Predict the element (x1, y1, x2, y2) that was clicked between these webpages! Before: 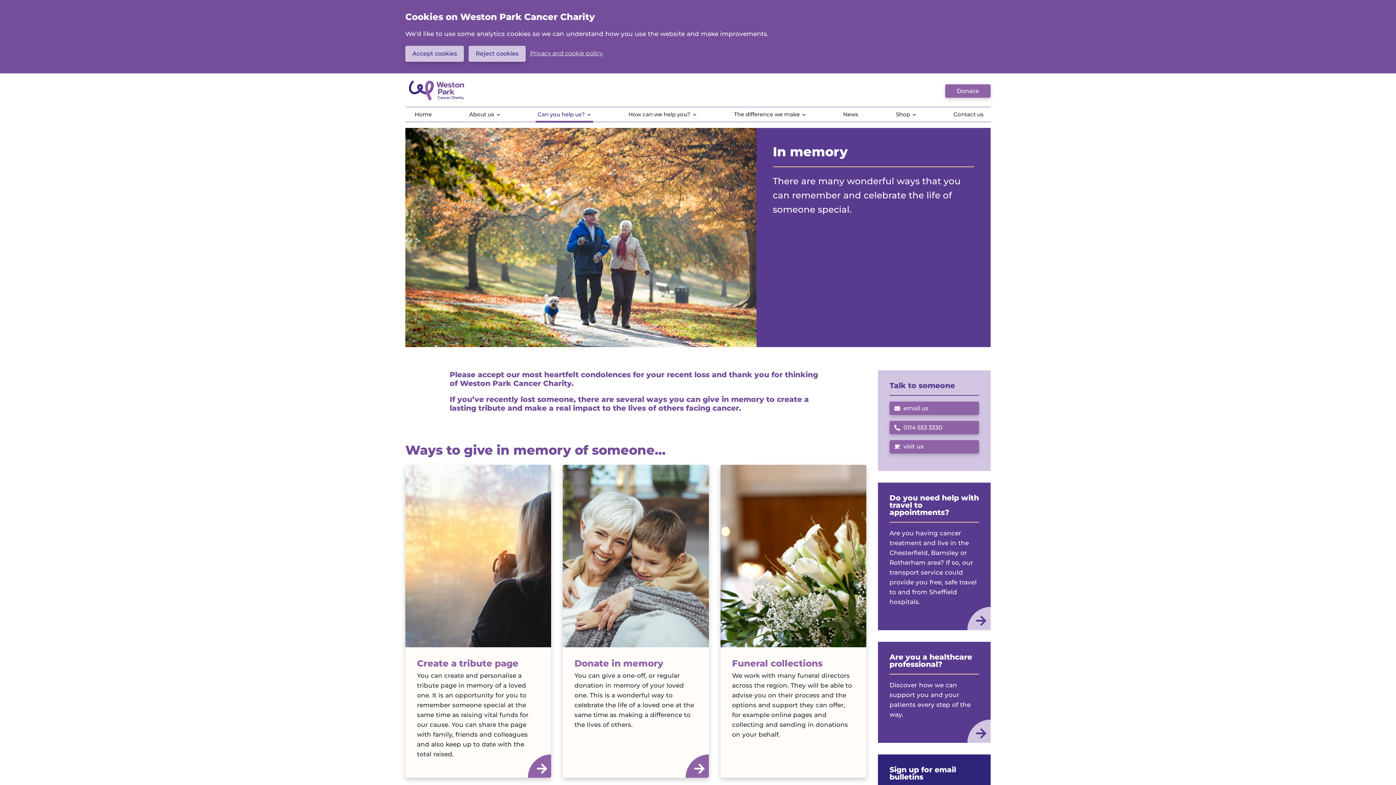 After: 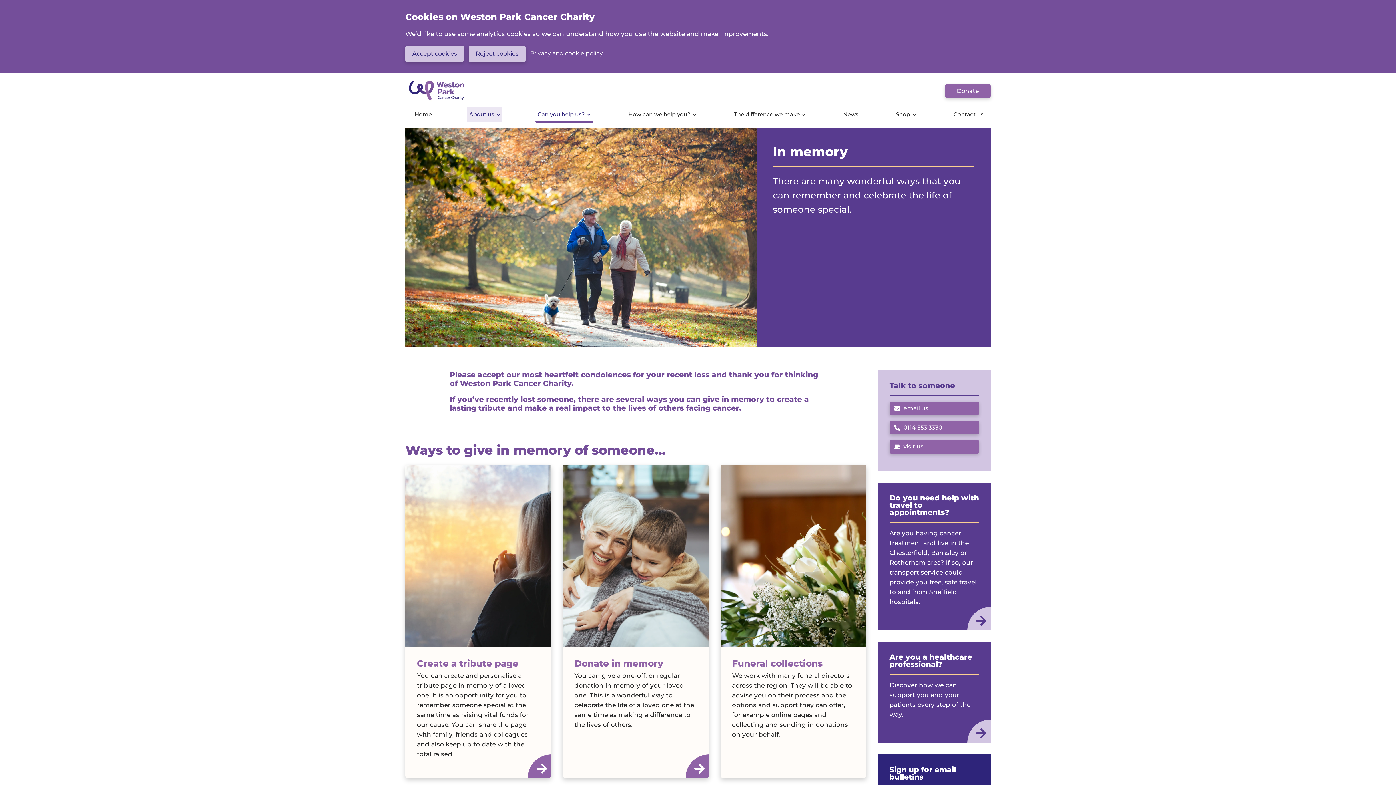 Action: label: About us bbox: (466, 107, 502, 121)